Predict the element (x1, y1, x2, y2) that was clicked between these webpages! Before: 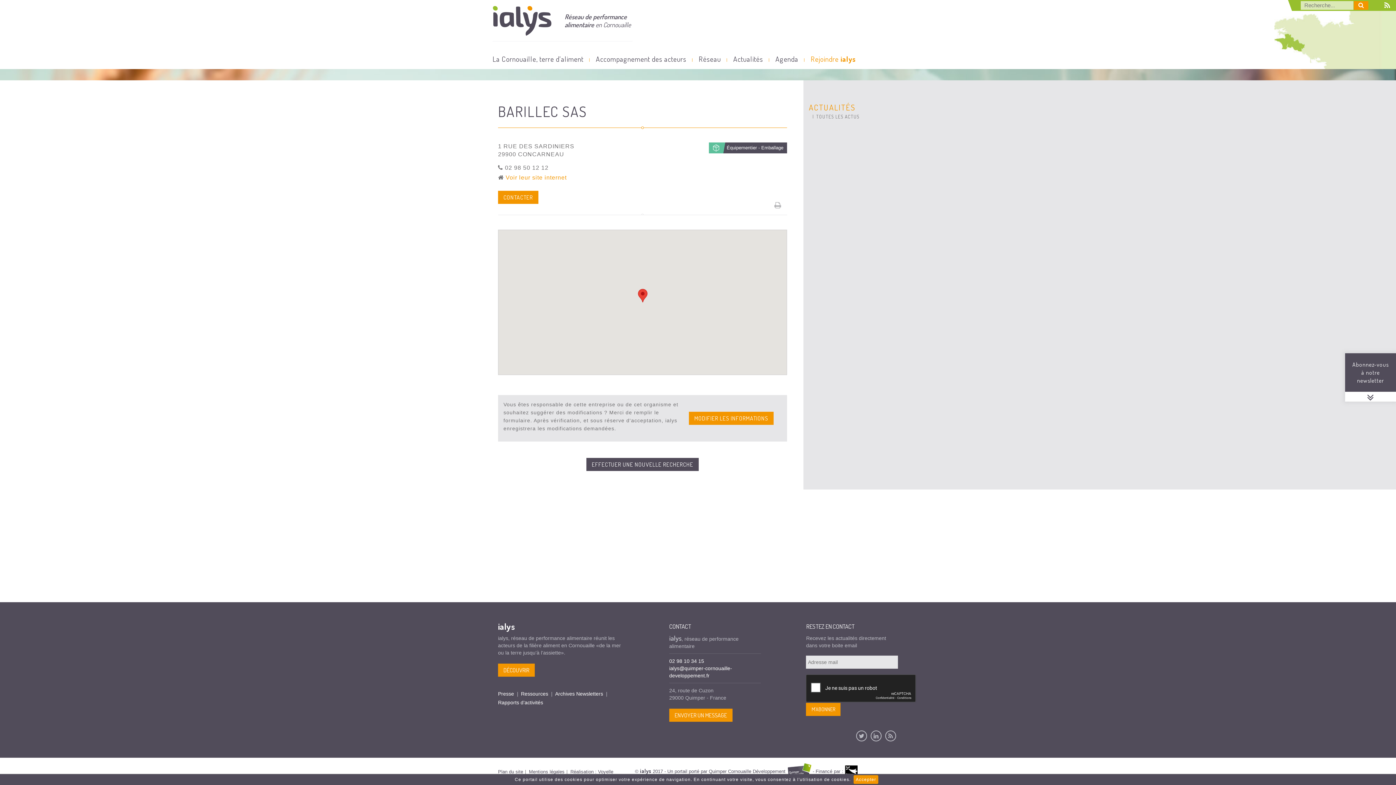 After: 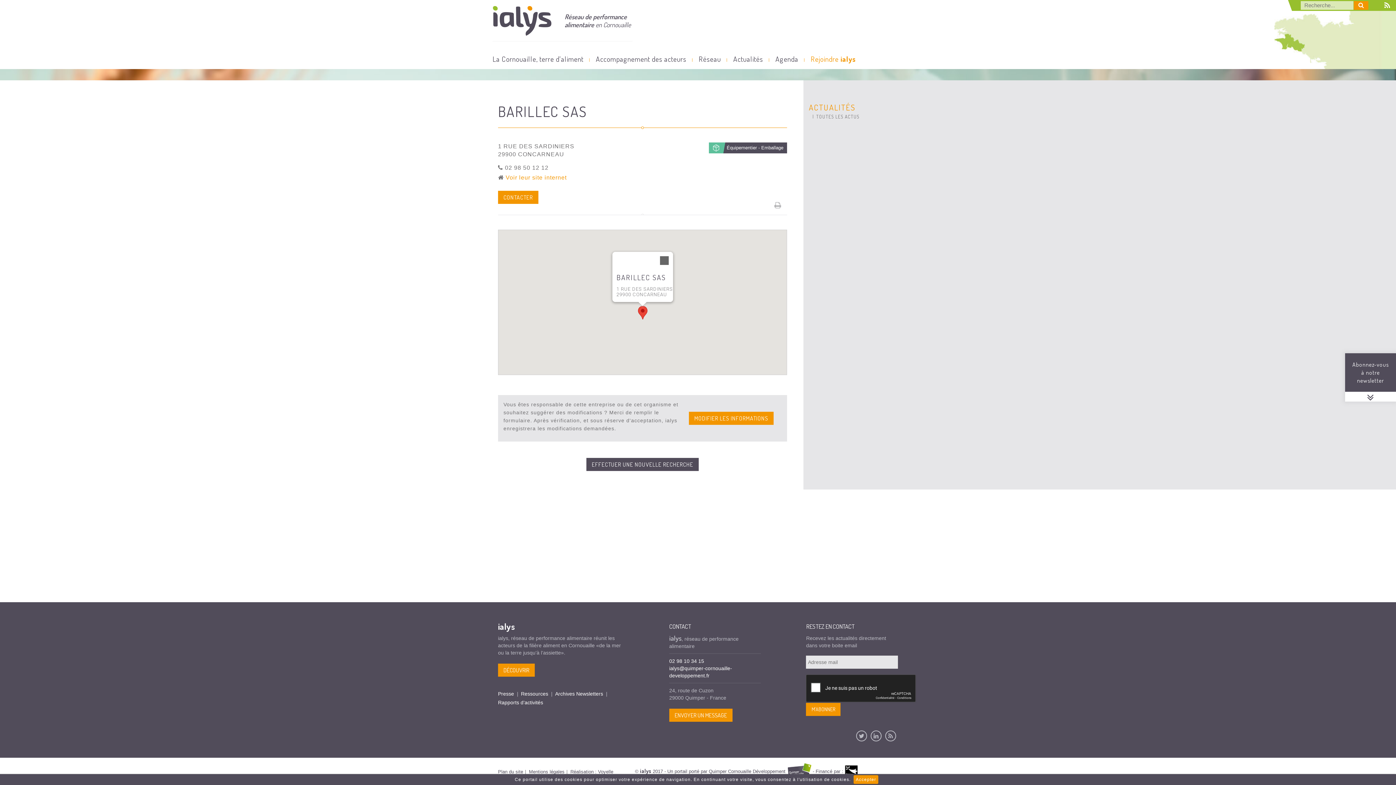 Action: bbox: (638, 289, 647, 302)